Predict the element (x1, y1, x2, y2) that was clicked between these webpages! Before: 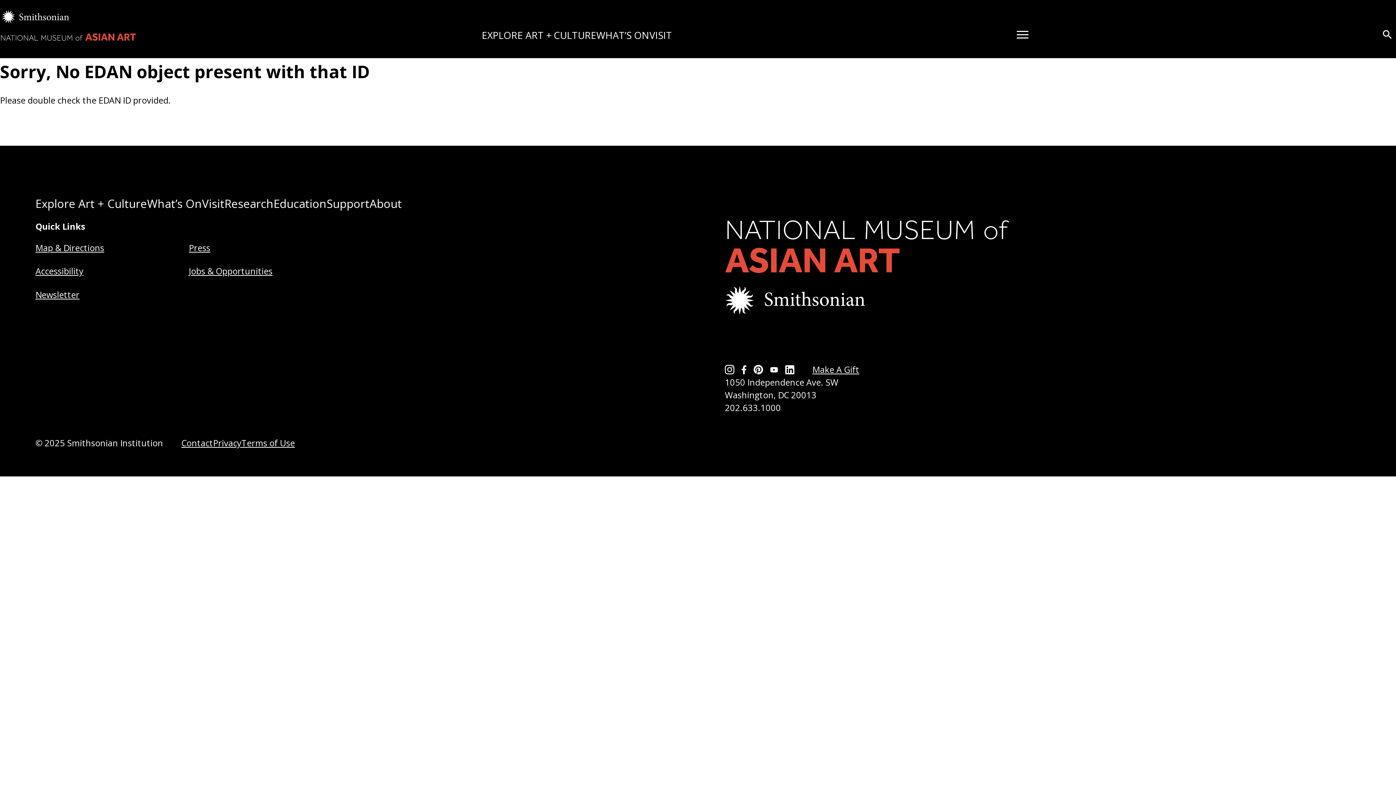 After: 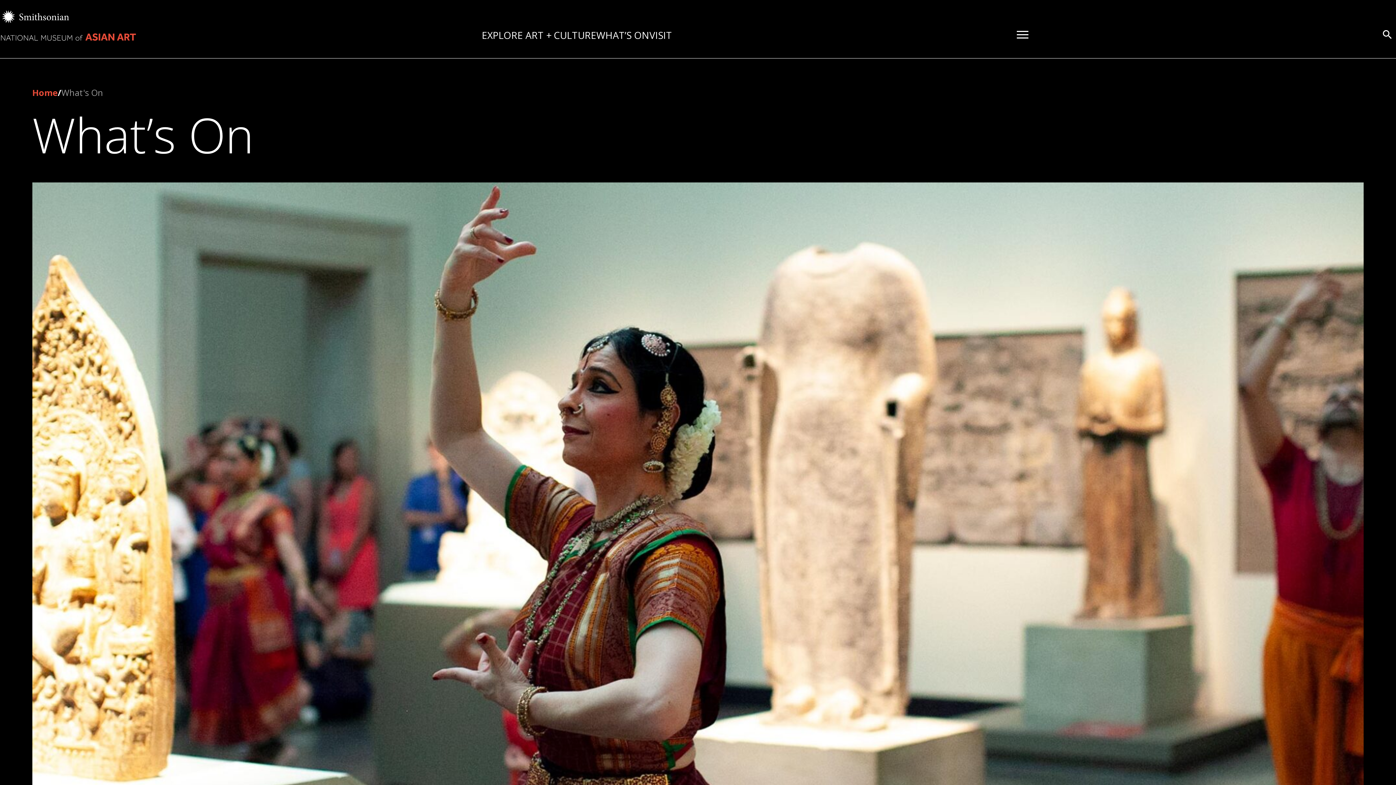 Action: bbox: (147, 195, 202, 211) label: What’s On